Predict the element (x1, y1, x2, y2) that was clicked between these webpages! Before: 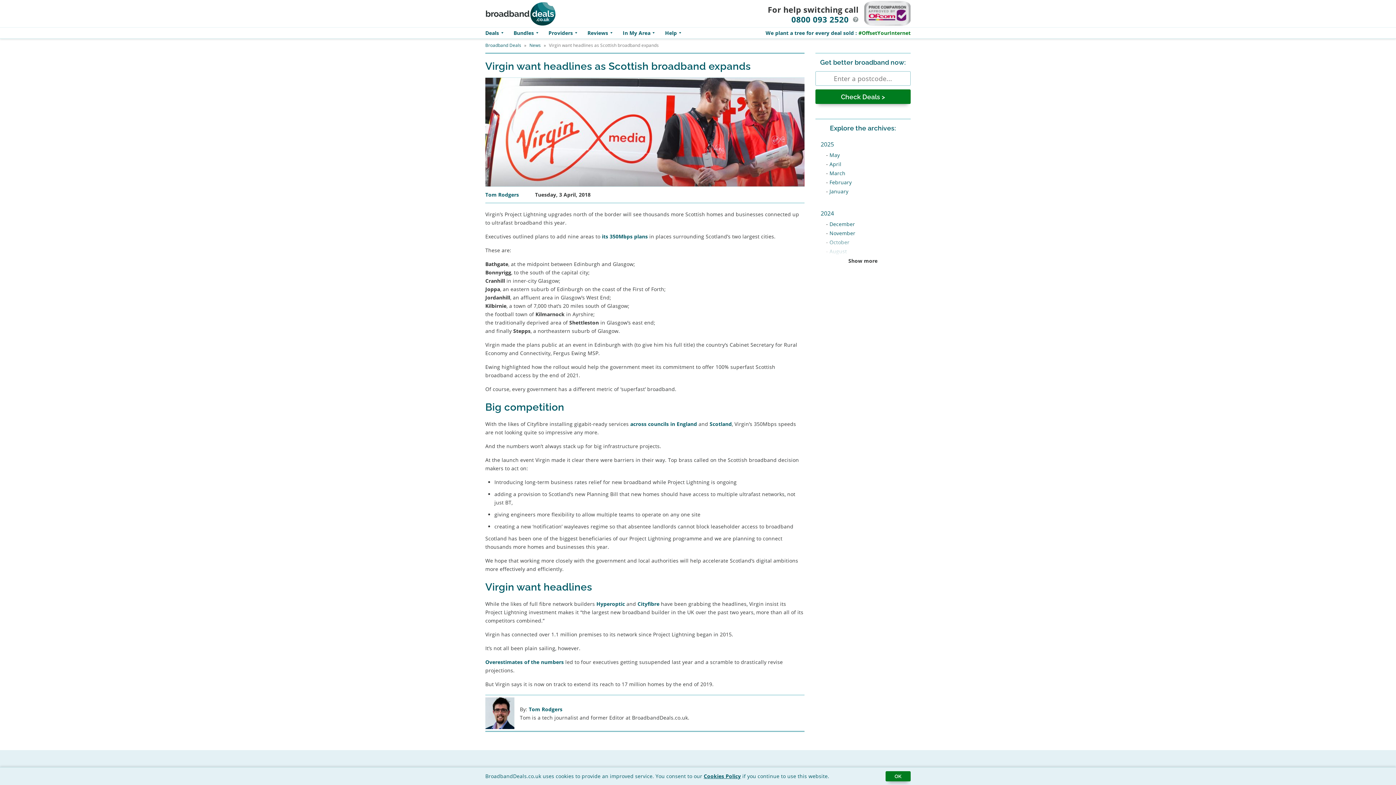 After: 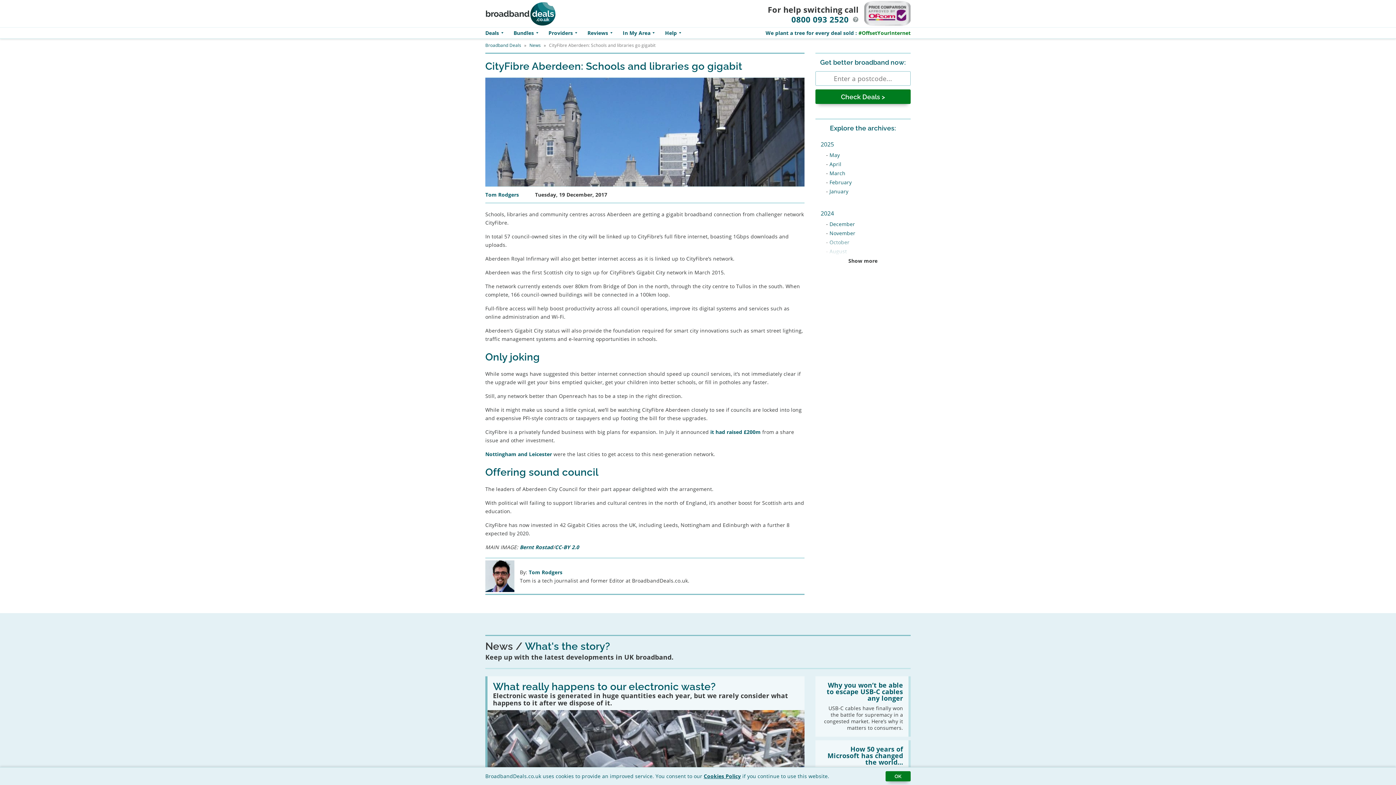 Action: label: Scotland bbox: (709, 420, 732, 427)